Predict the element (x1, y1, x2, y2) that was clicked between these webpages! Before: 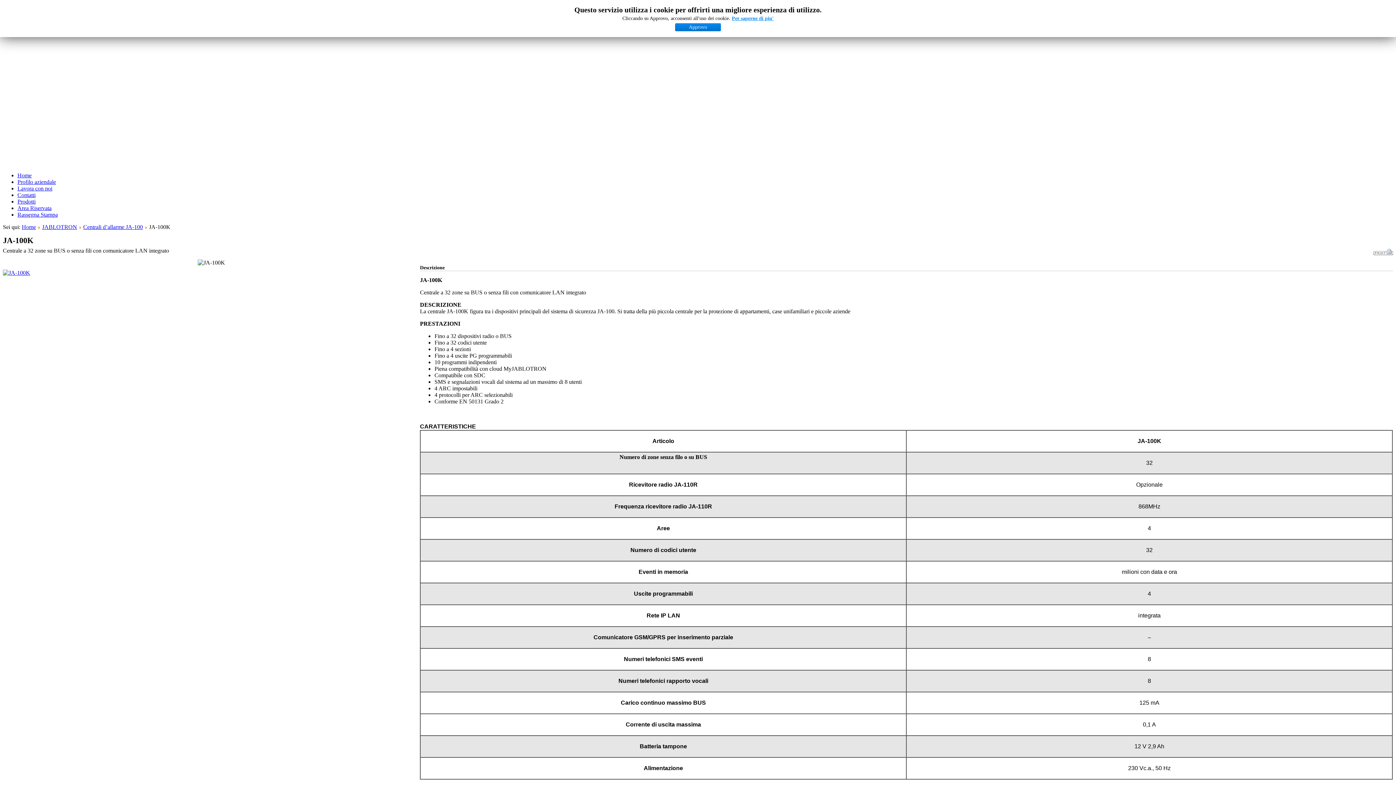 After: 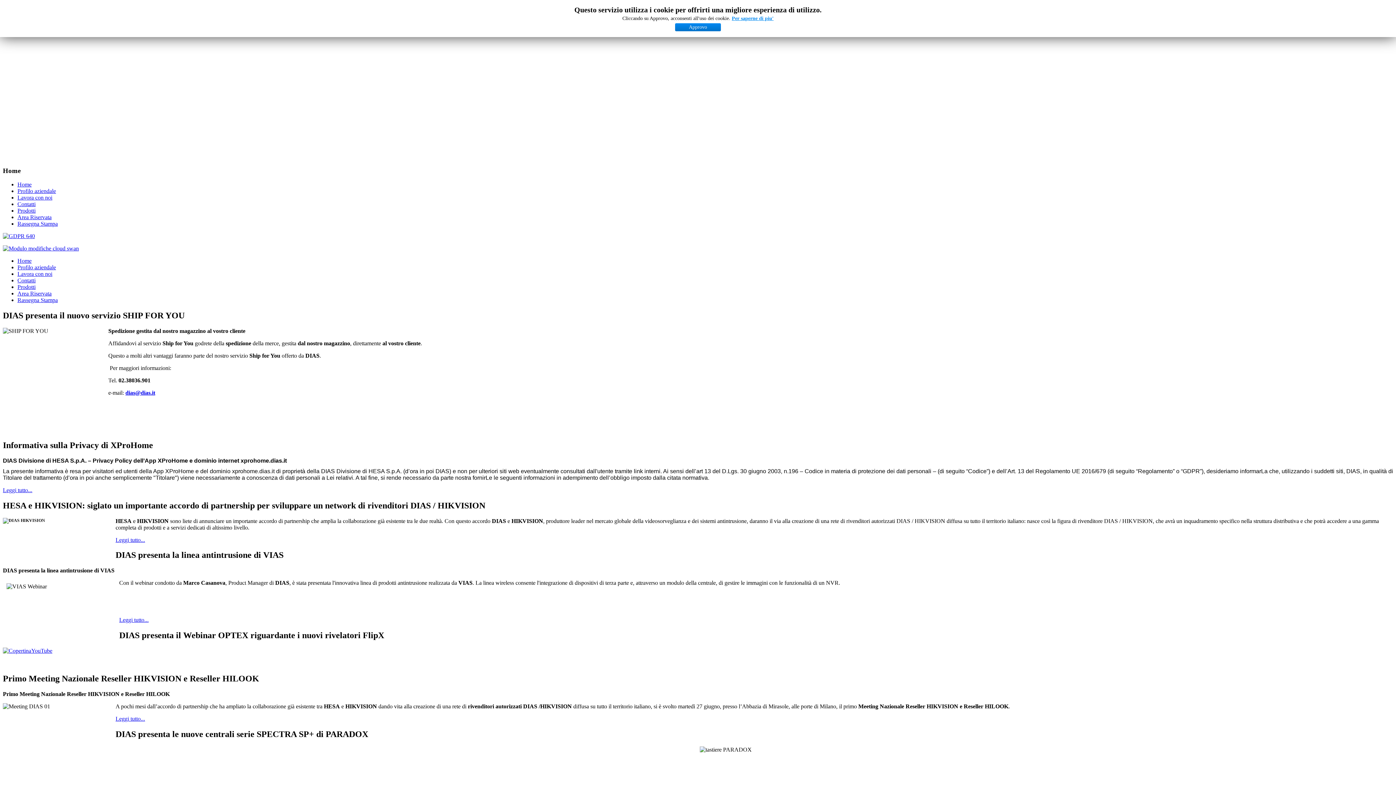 Action: label: Home bbox: (17, 172, 31, 178)